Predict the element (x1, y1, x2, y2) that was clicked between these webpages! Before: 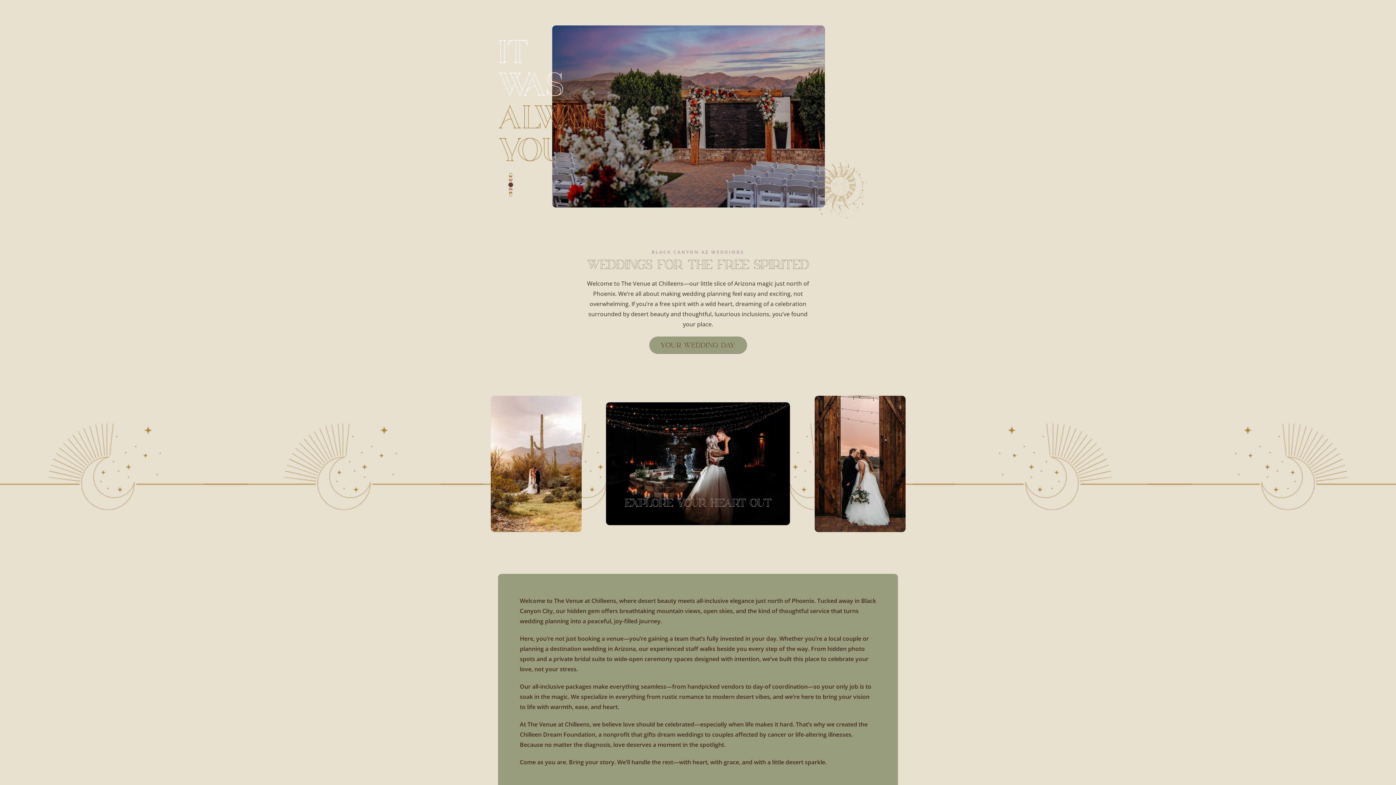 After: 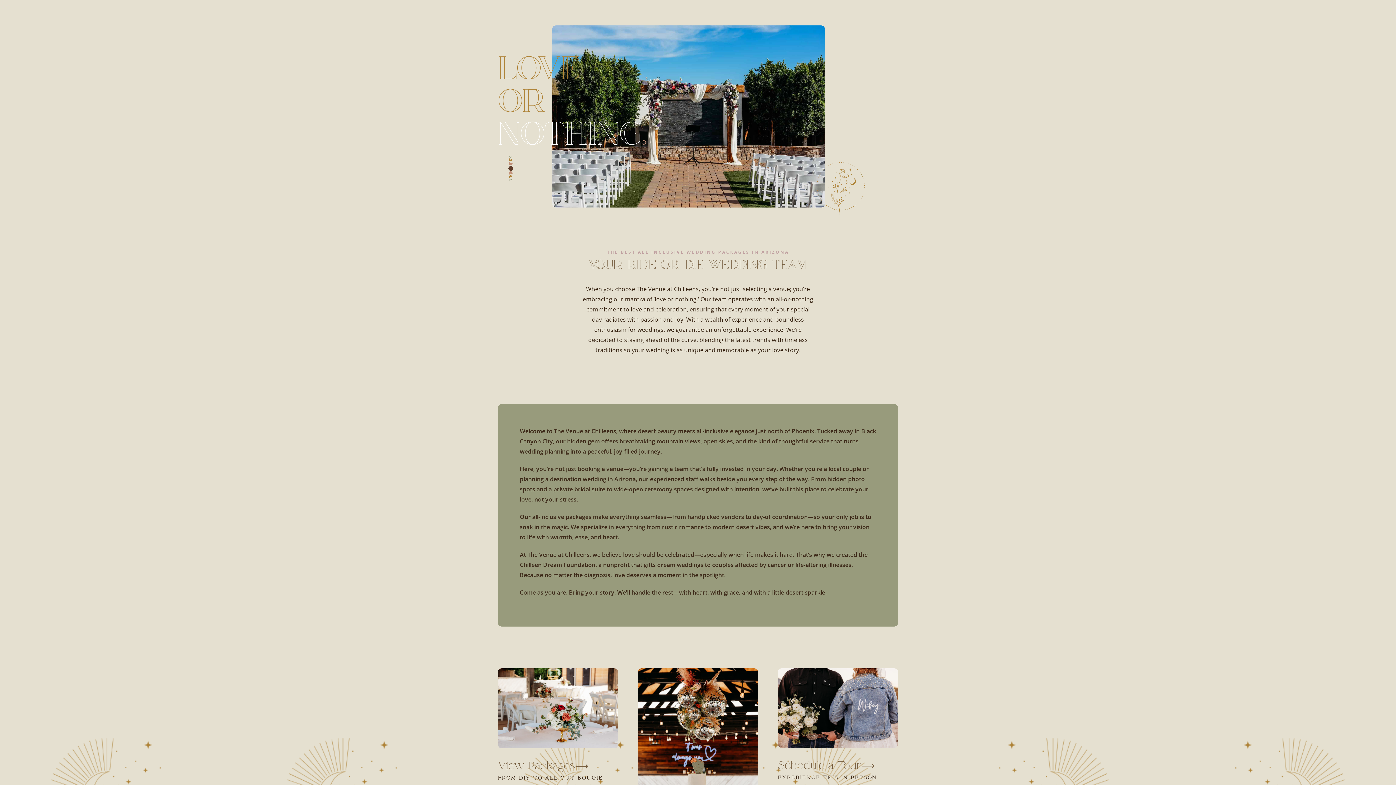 Action: label: YOUR WEDDING DAY bbox: (649, 336, 747, 354)